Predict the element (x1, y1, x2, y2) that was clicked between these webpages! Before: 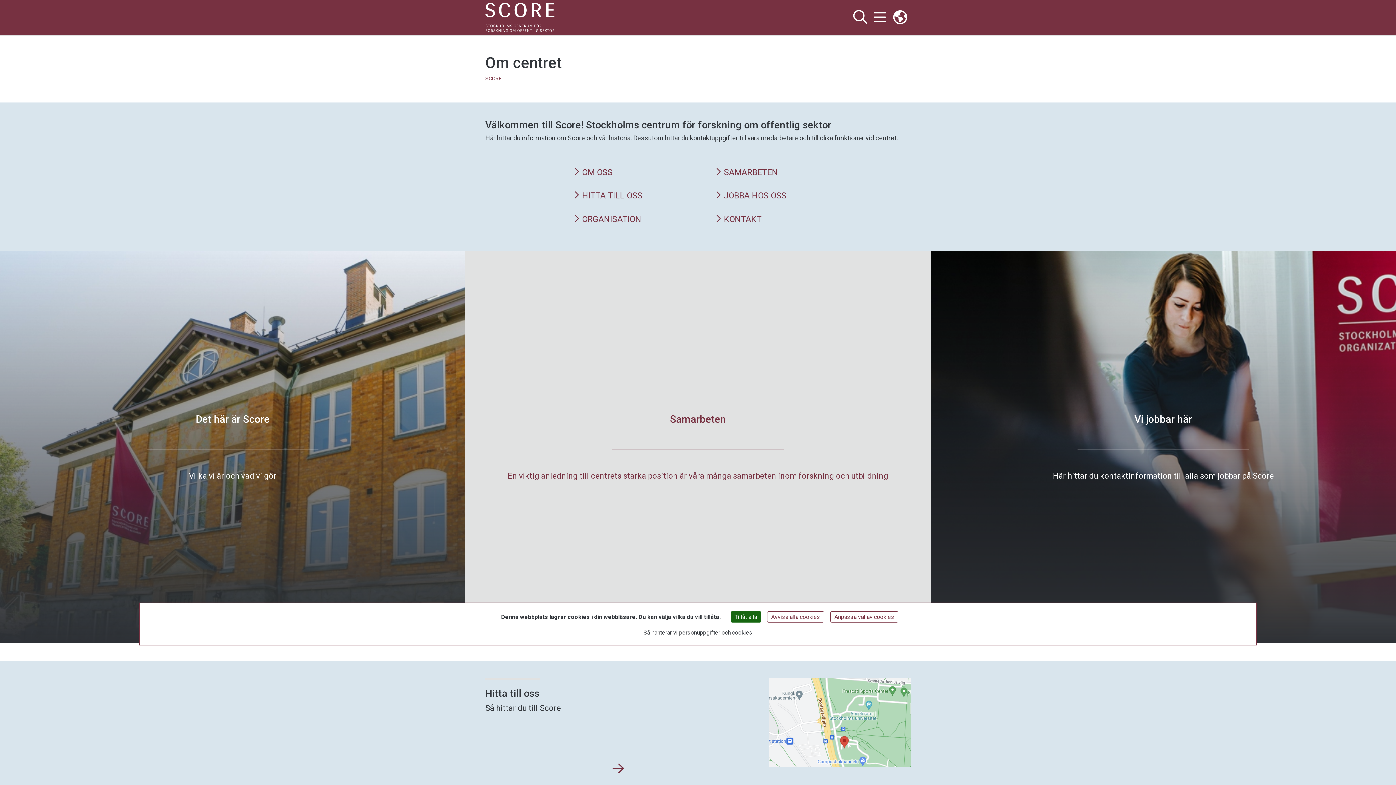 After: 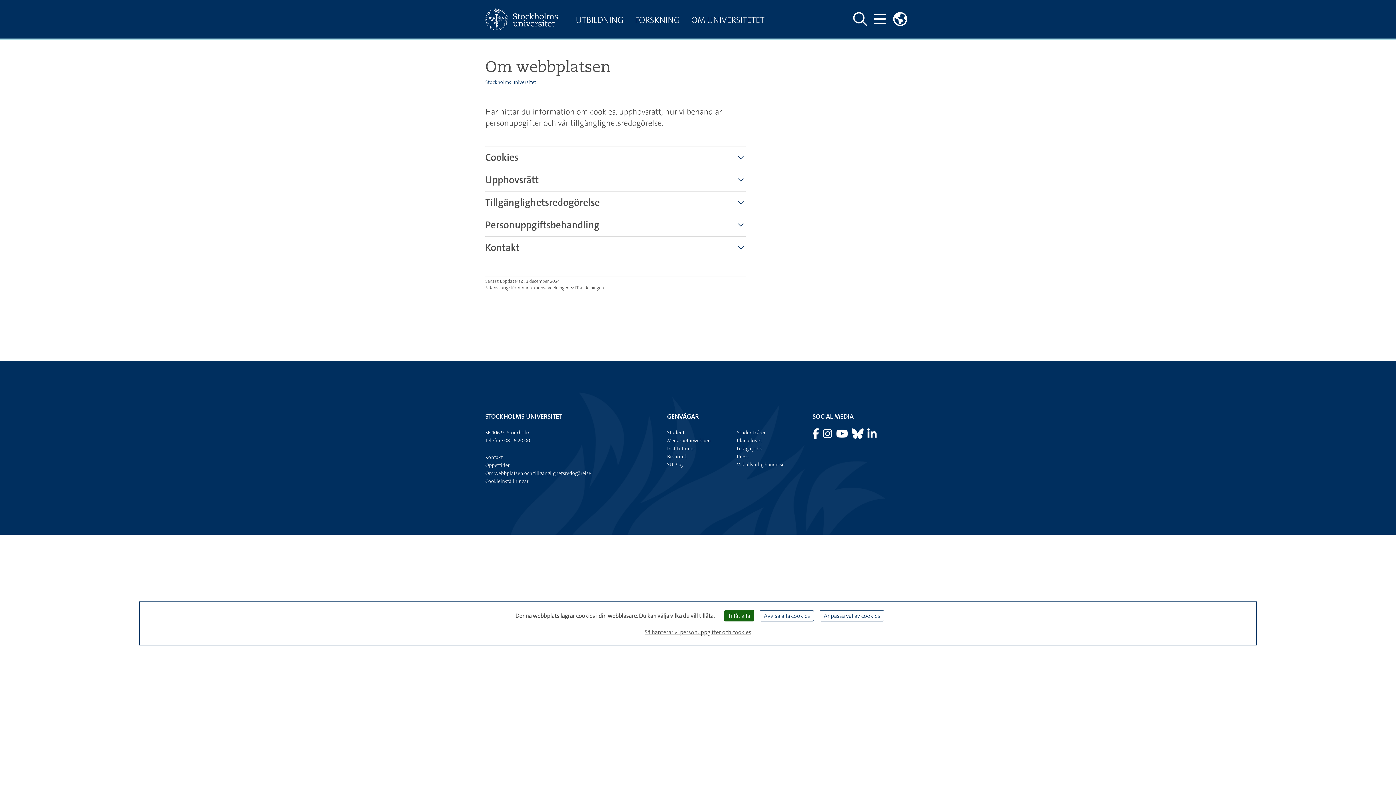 Action: label: Så hanterar vi personuppgifter och cookies bbox: (640, 626, 755, 639)